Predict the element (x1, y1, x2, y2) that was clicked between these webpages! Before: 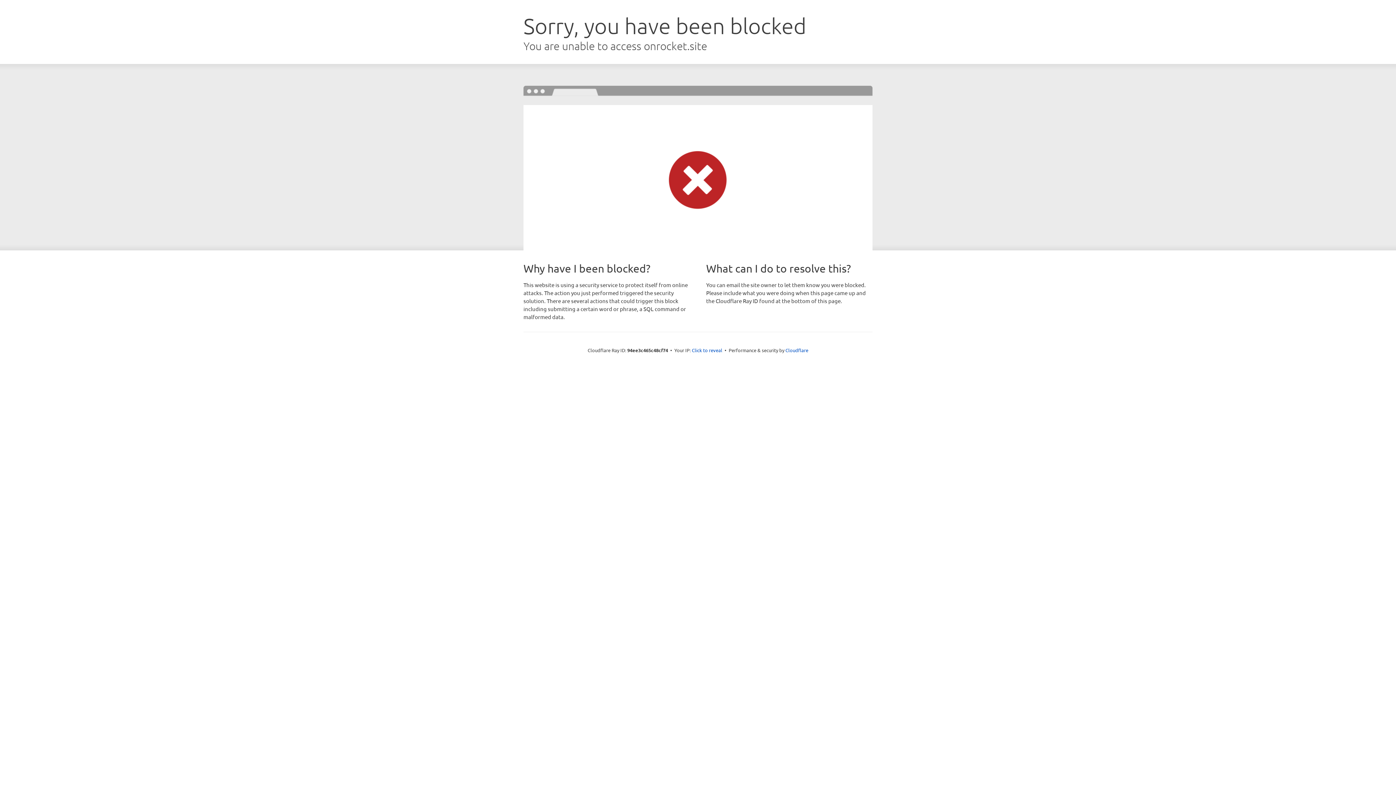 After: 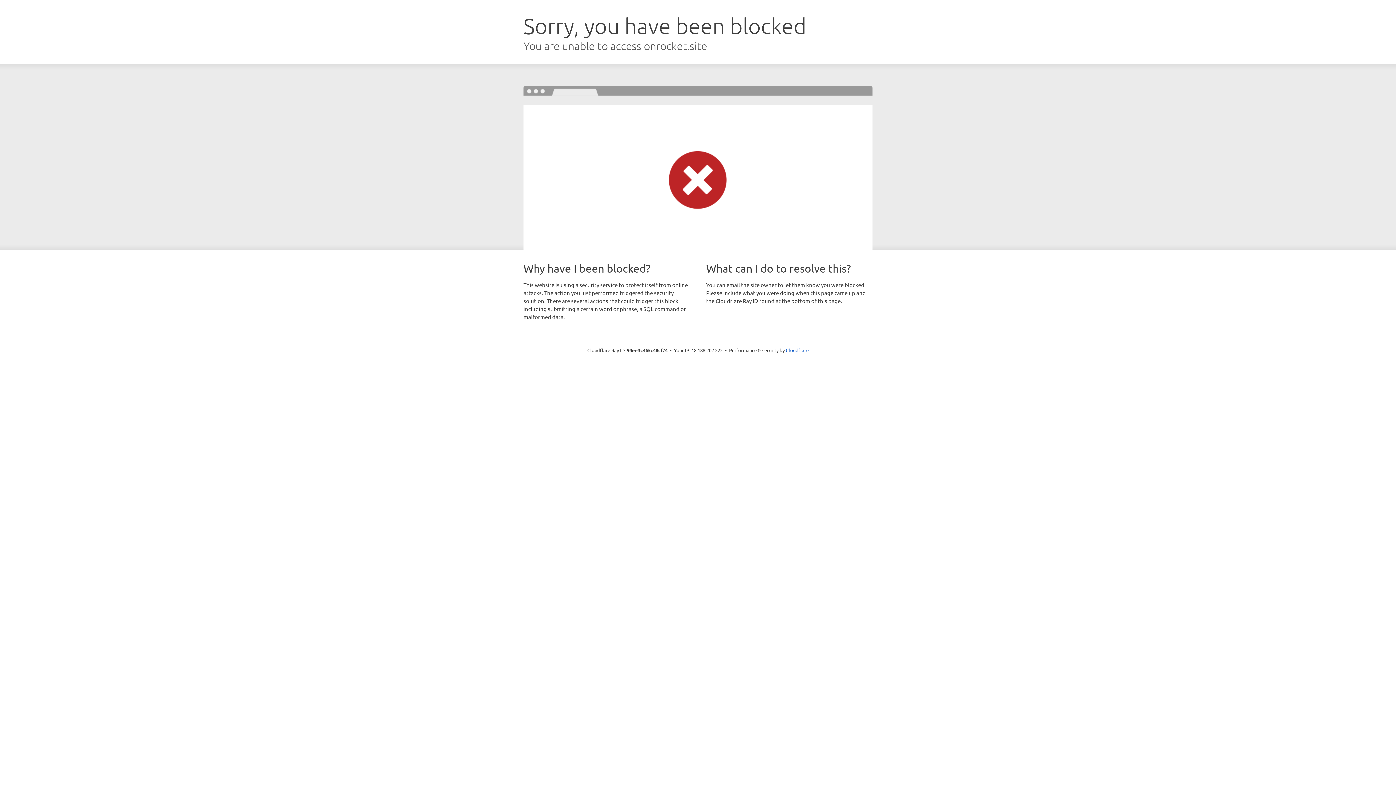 Action: label: Click to reveal bbox: (692, 346, 722, 353)